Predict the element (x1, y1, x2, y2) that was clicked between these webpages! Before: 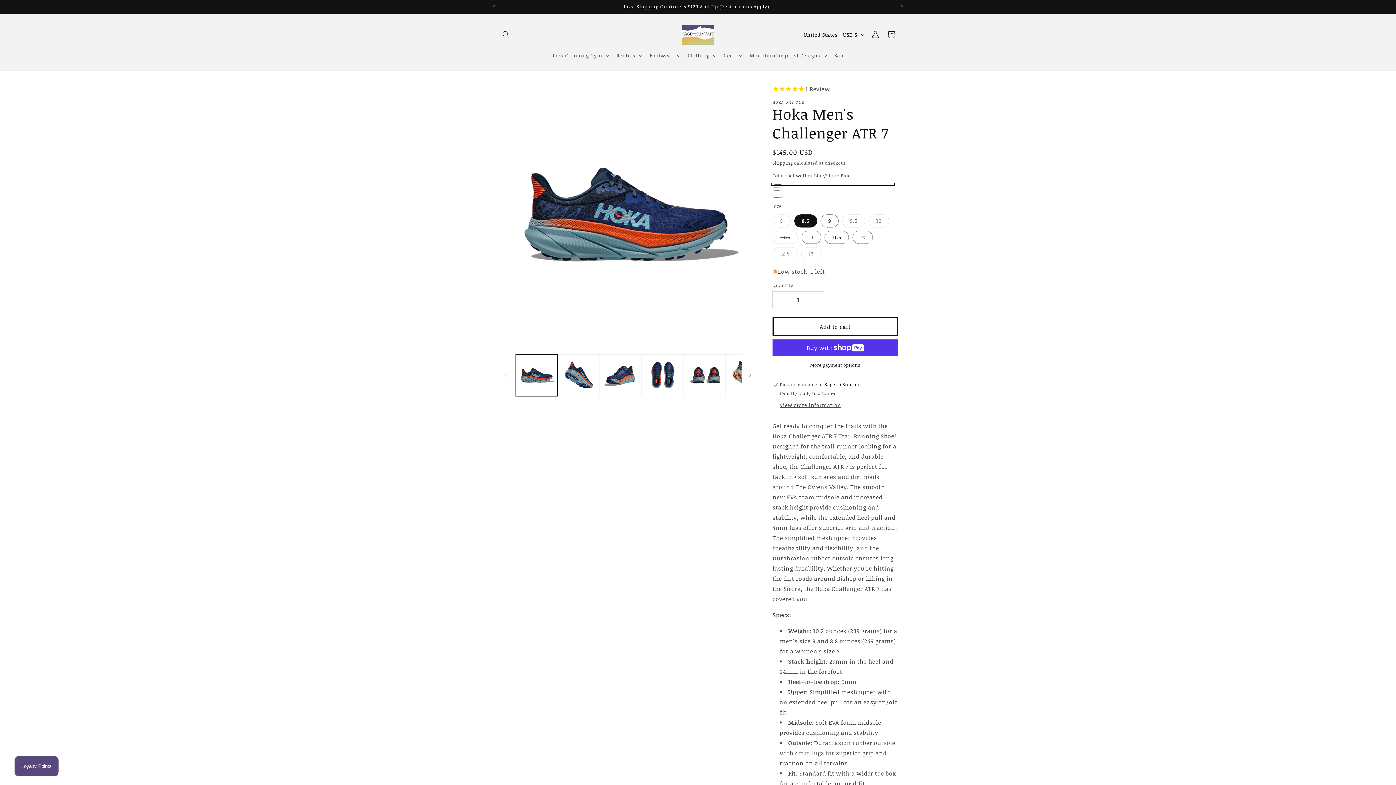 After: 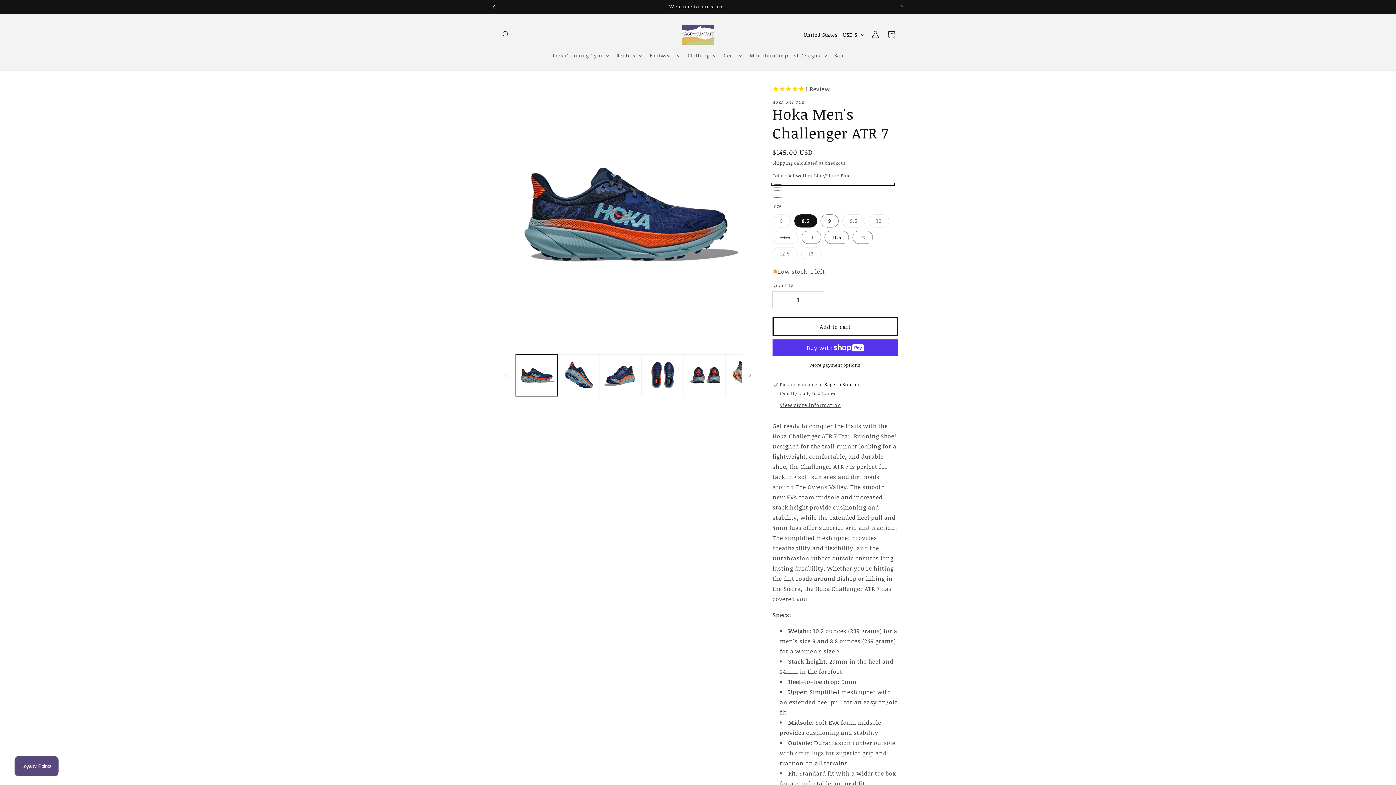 Action: label: Previous announcement bbox: (486, 0, 502, 13)